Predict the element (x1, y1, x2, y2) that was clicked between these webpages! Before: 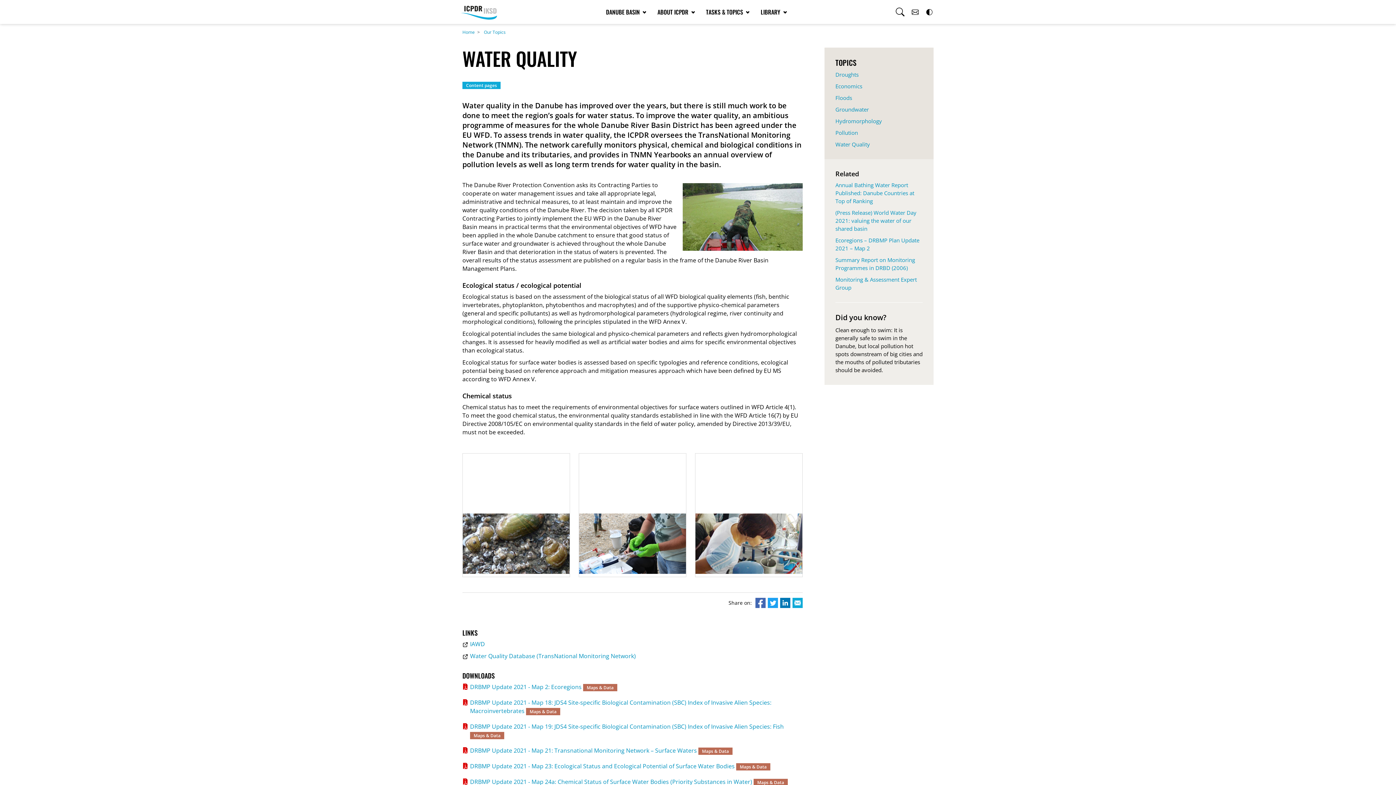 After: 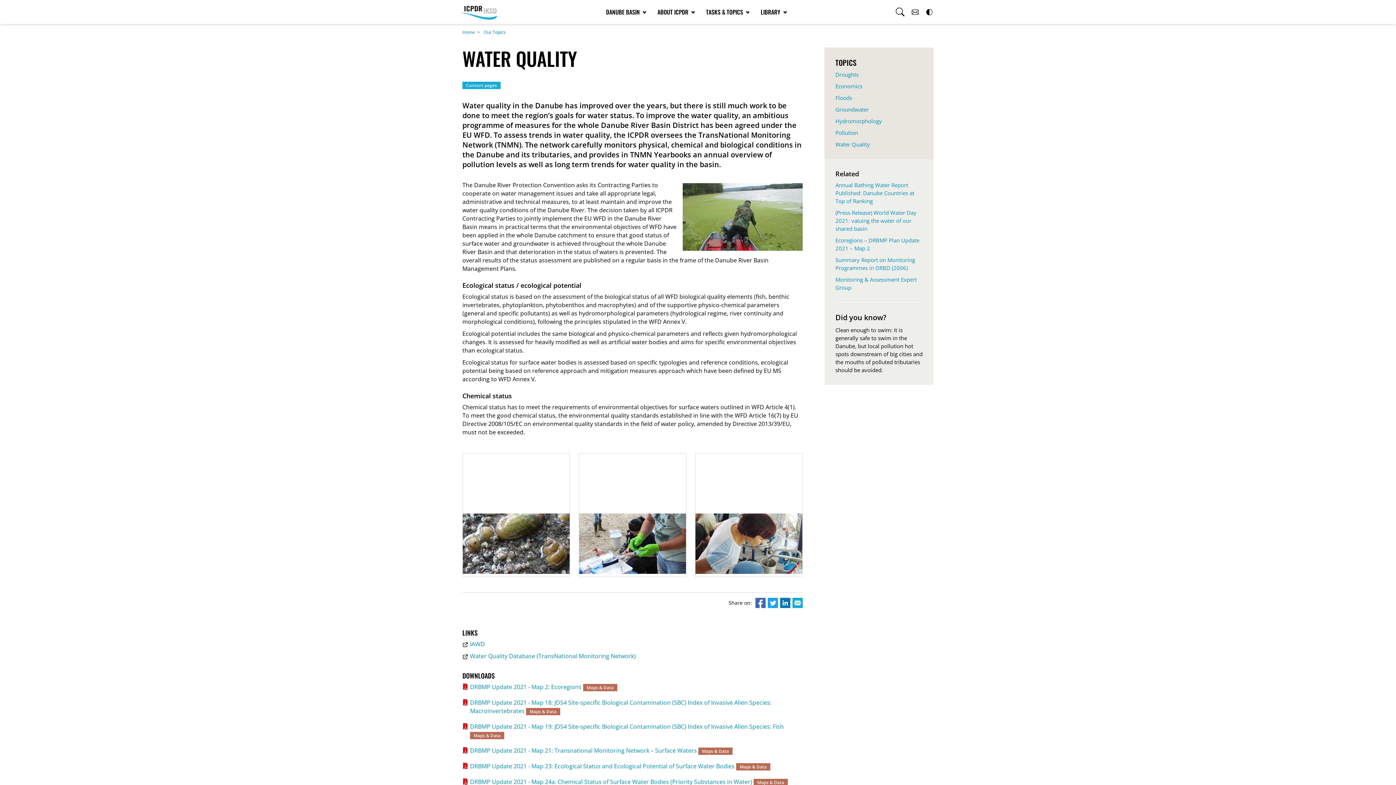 Action: bbox: (835, 140, 870, 148) label: Water Quality